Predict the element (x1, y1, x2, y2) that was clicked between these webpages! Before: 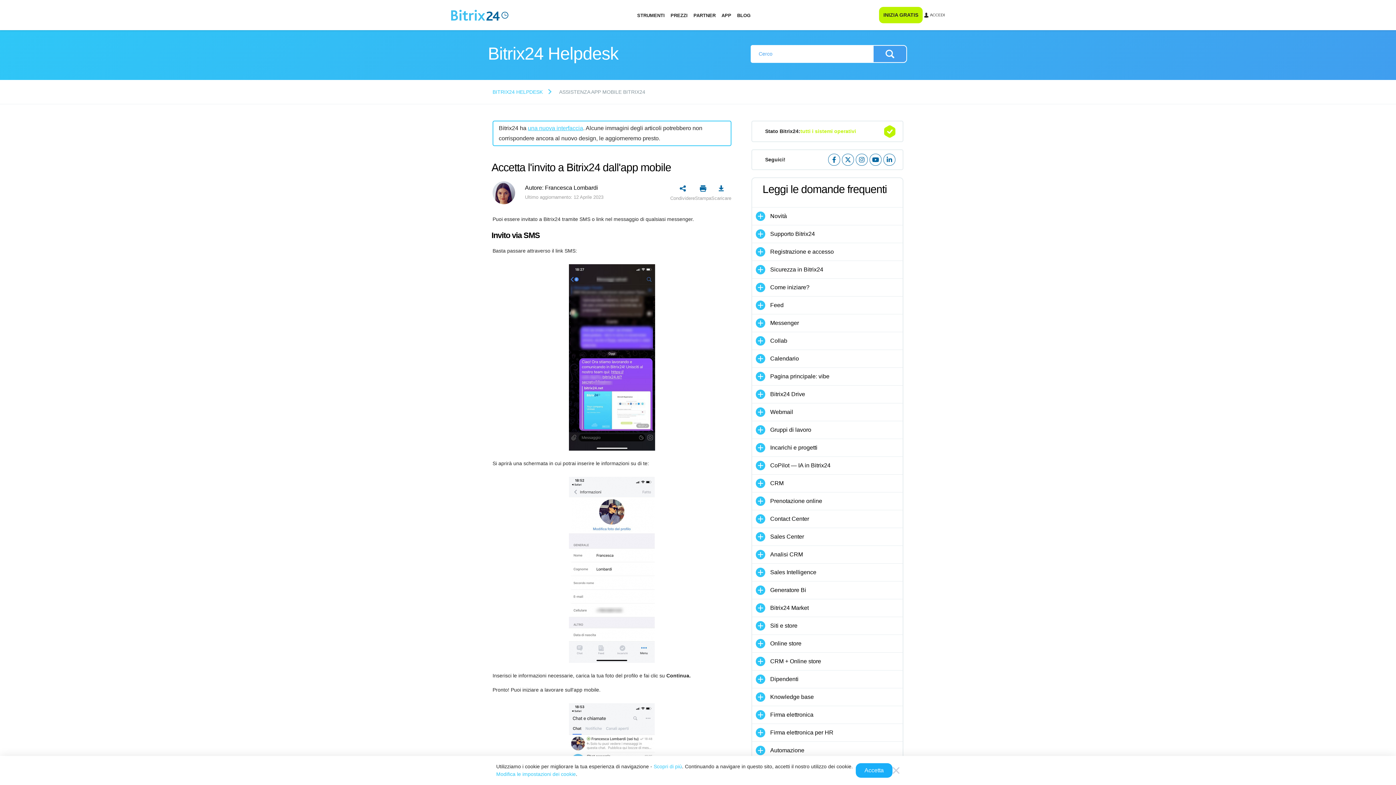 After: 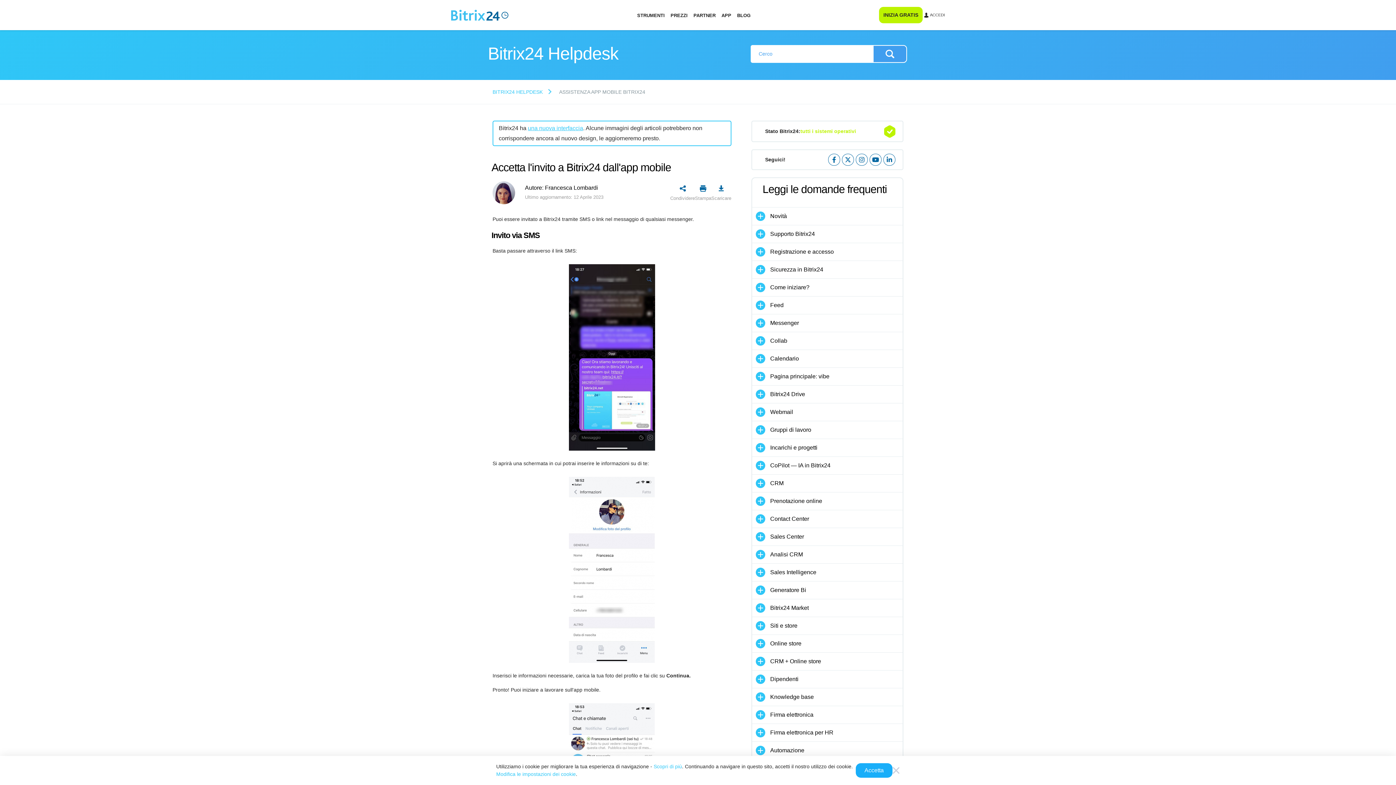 Action: bbox: (842, 153, 854, 165)